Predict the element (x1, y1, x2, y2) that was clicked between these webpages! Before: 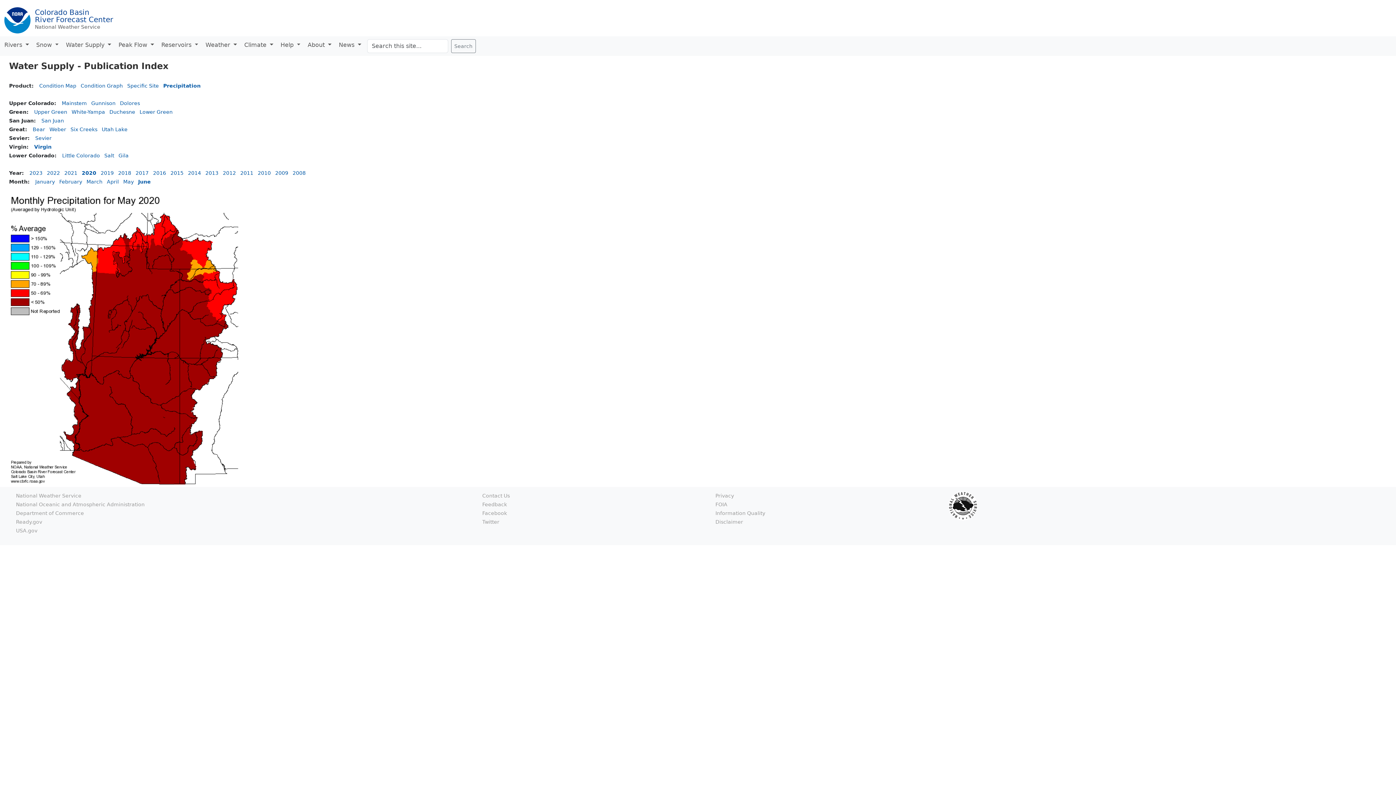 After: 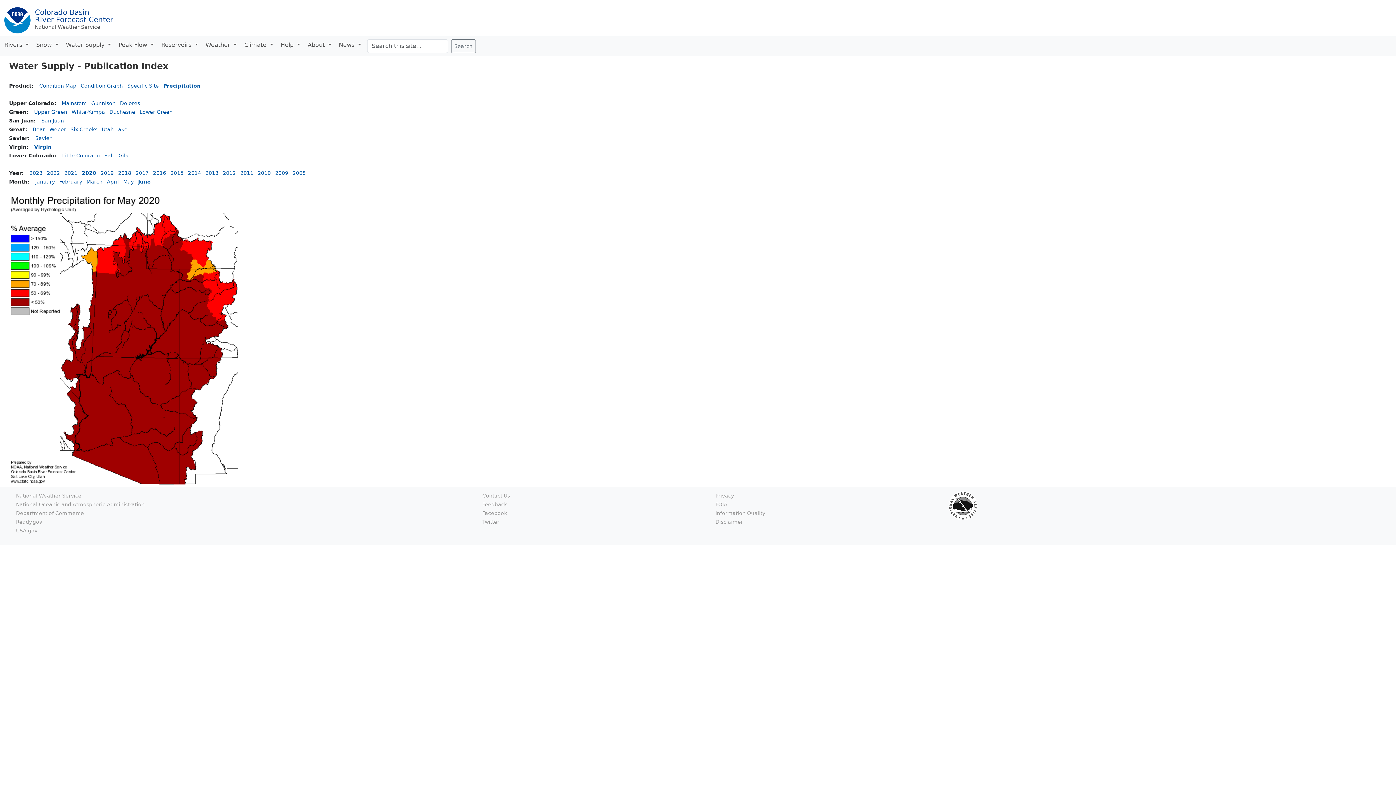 Action: label: June bbox: (138, 178, 150, 184)